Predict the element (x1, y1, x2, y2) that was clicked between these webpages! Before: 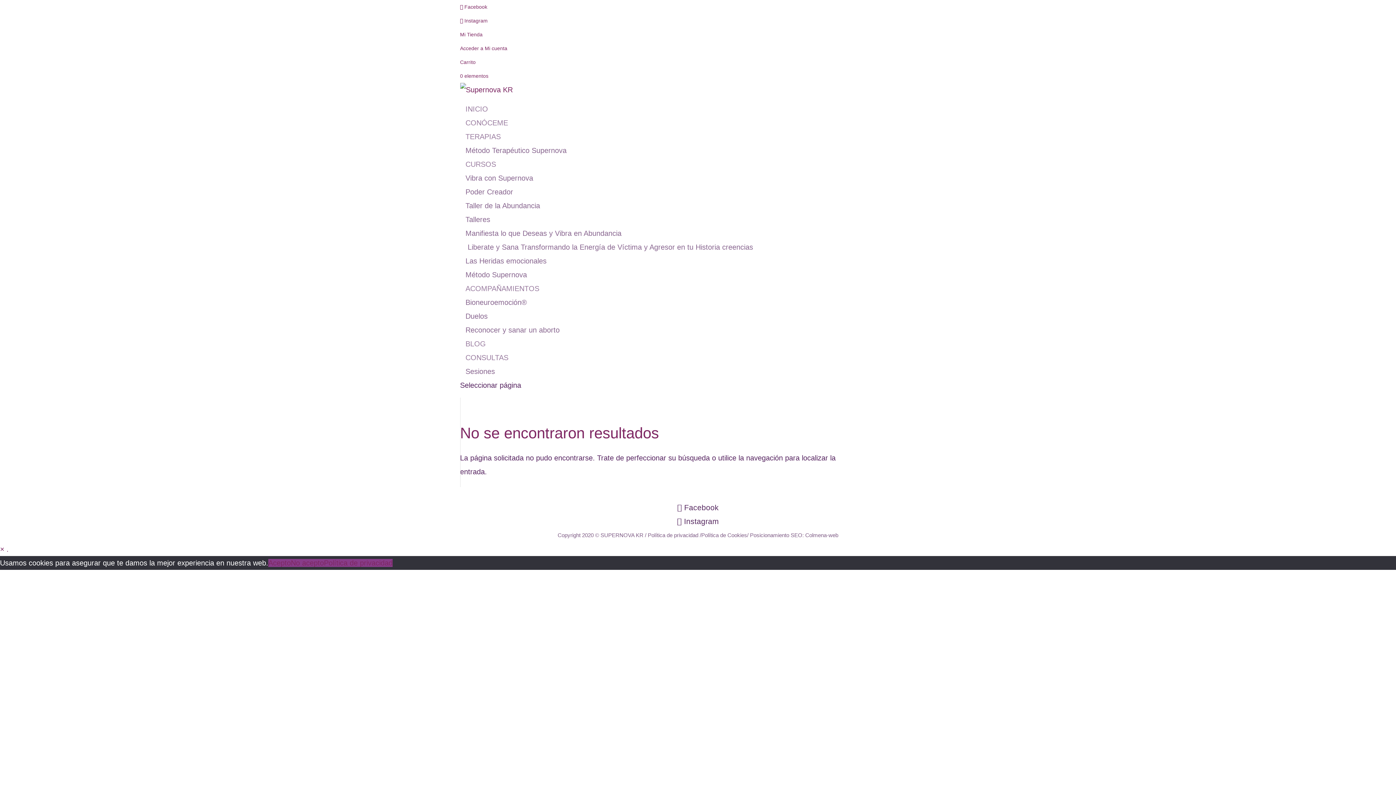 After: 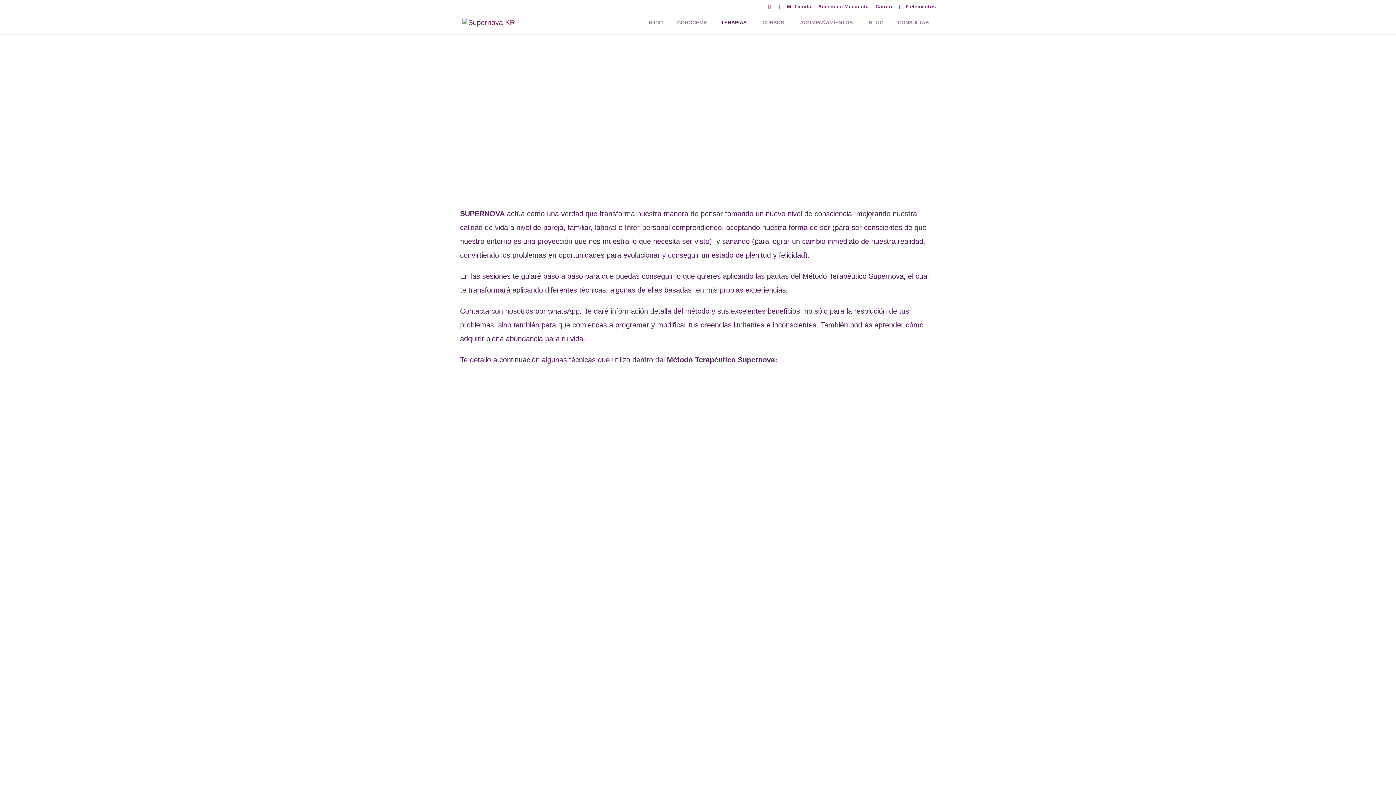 Action: bbox: (460, 142, 572, 158) label: Método Terapéutico Supernova